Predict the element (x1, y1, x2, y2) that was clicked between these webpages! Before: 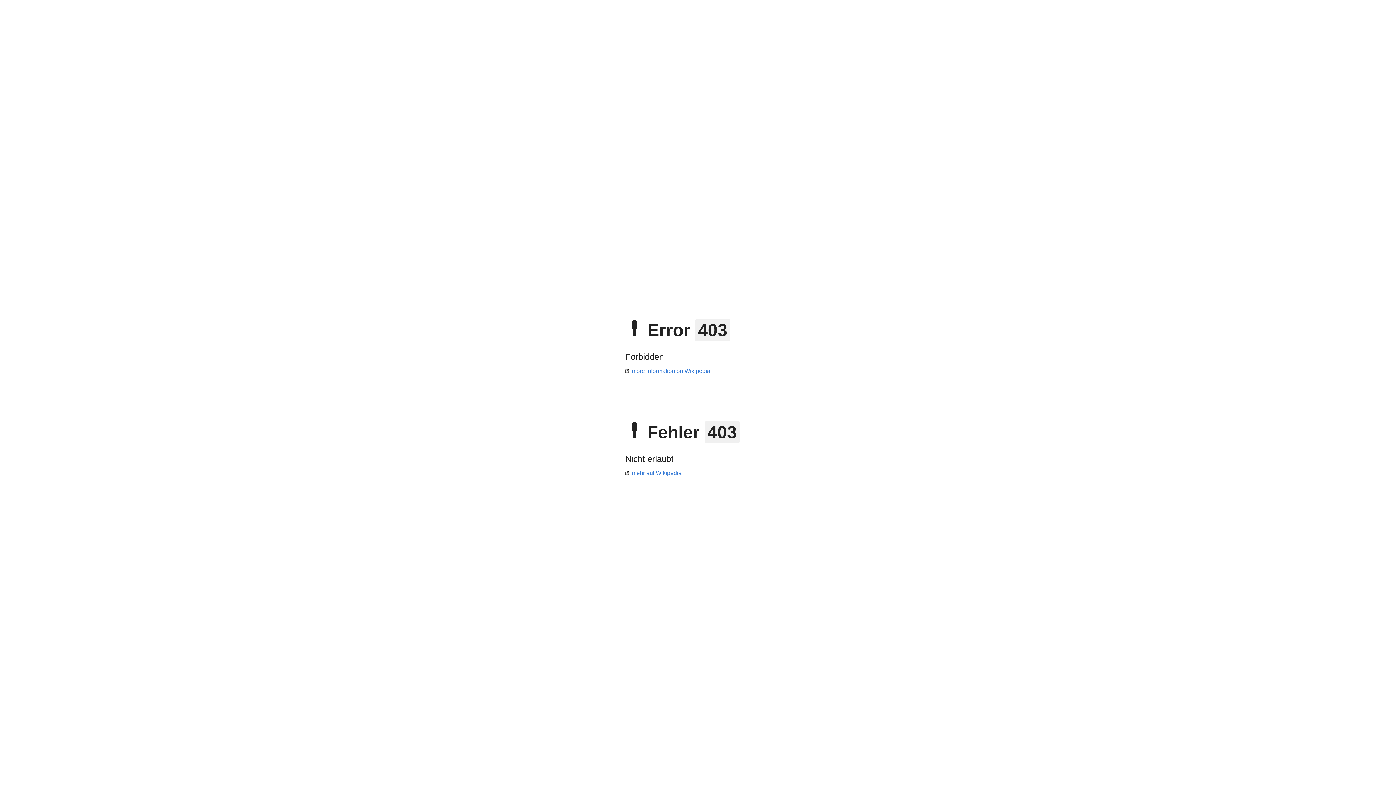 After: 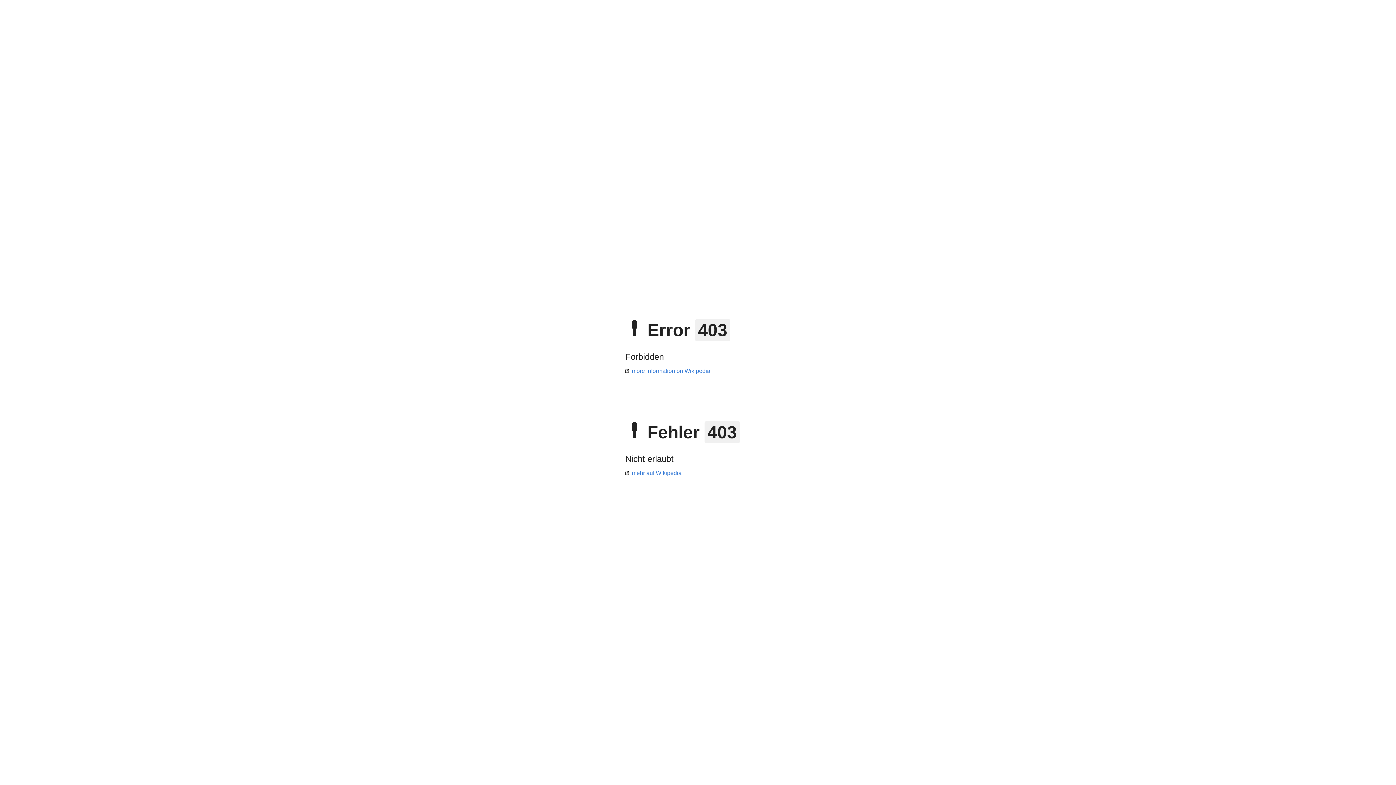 Action: bbox: (625, 470, 681, 476) label: mehr auf Wikipedia